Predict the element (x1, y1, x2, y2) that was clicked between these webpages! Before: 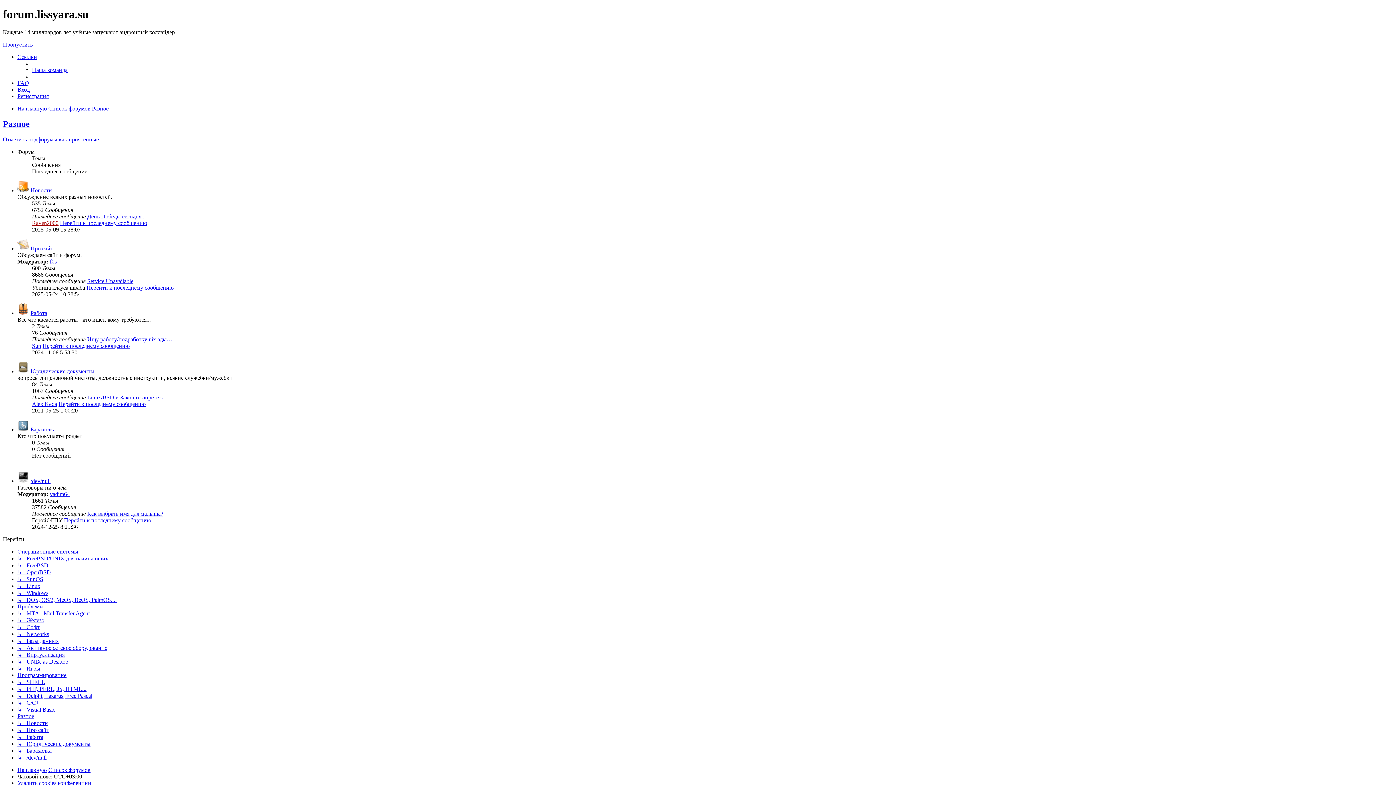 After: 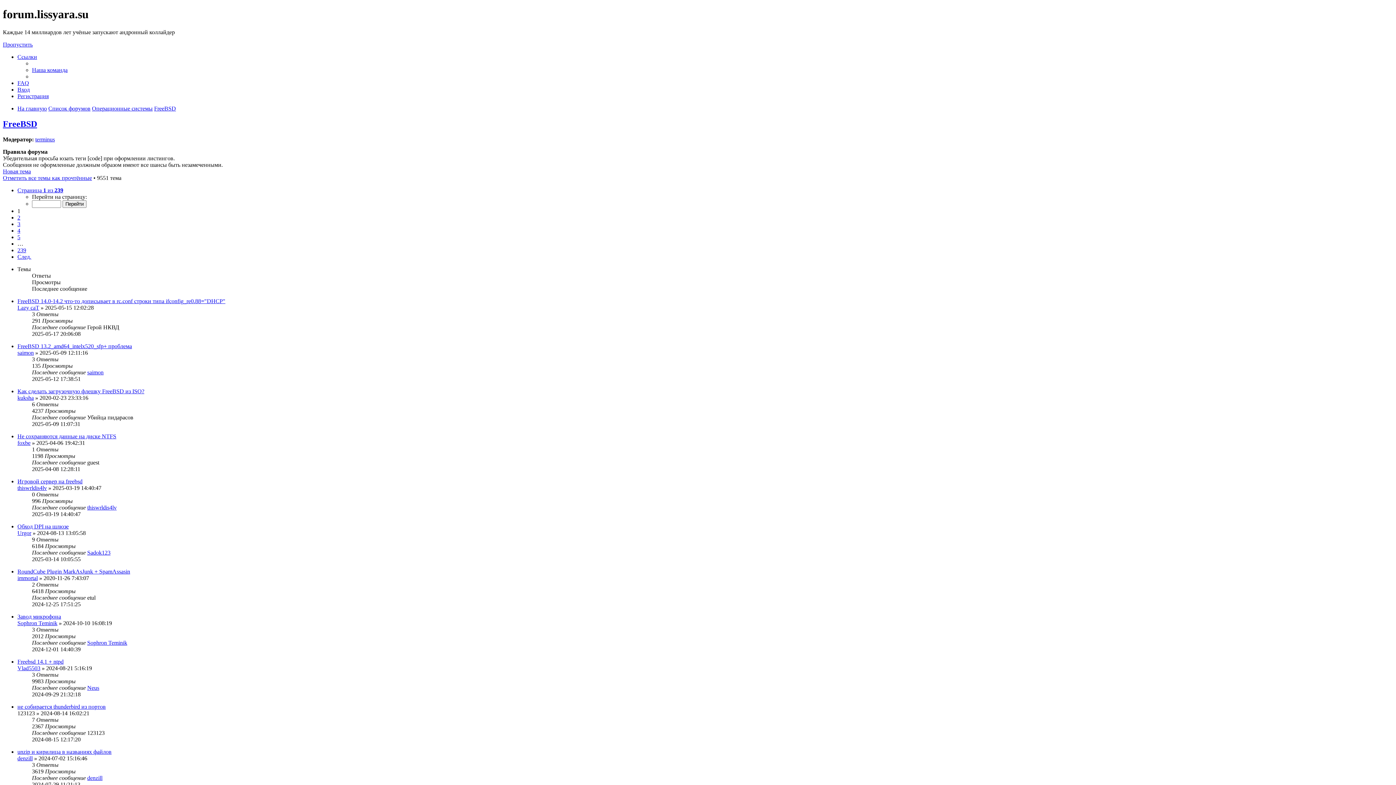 Action: label: ↳   FreeBSD bbox: (17, 562, 48, 568)